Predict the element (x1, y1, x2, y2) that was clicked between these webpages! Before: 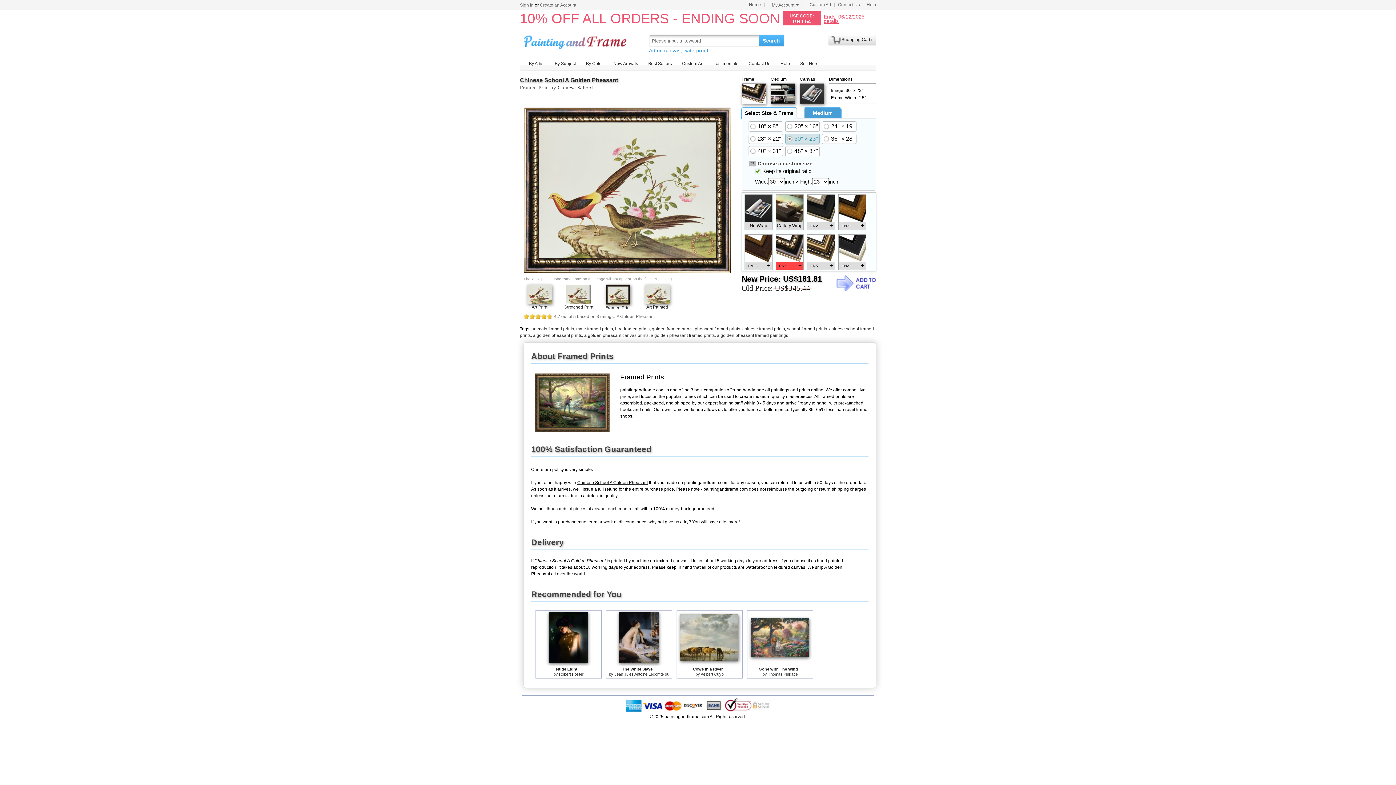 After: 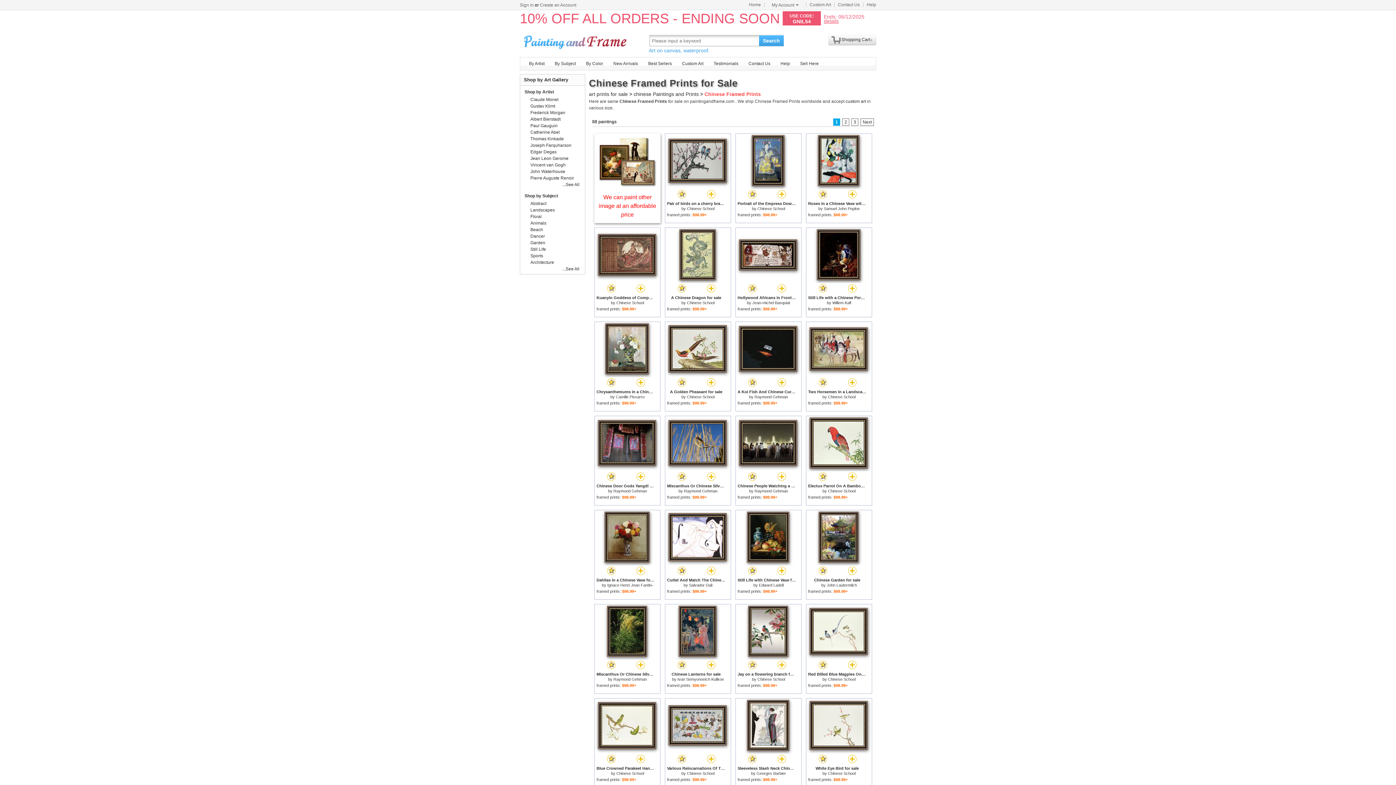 Action: bbox: (742, 326, 785, 331) label: chinese framed prints